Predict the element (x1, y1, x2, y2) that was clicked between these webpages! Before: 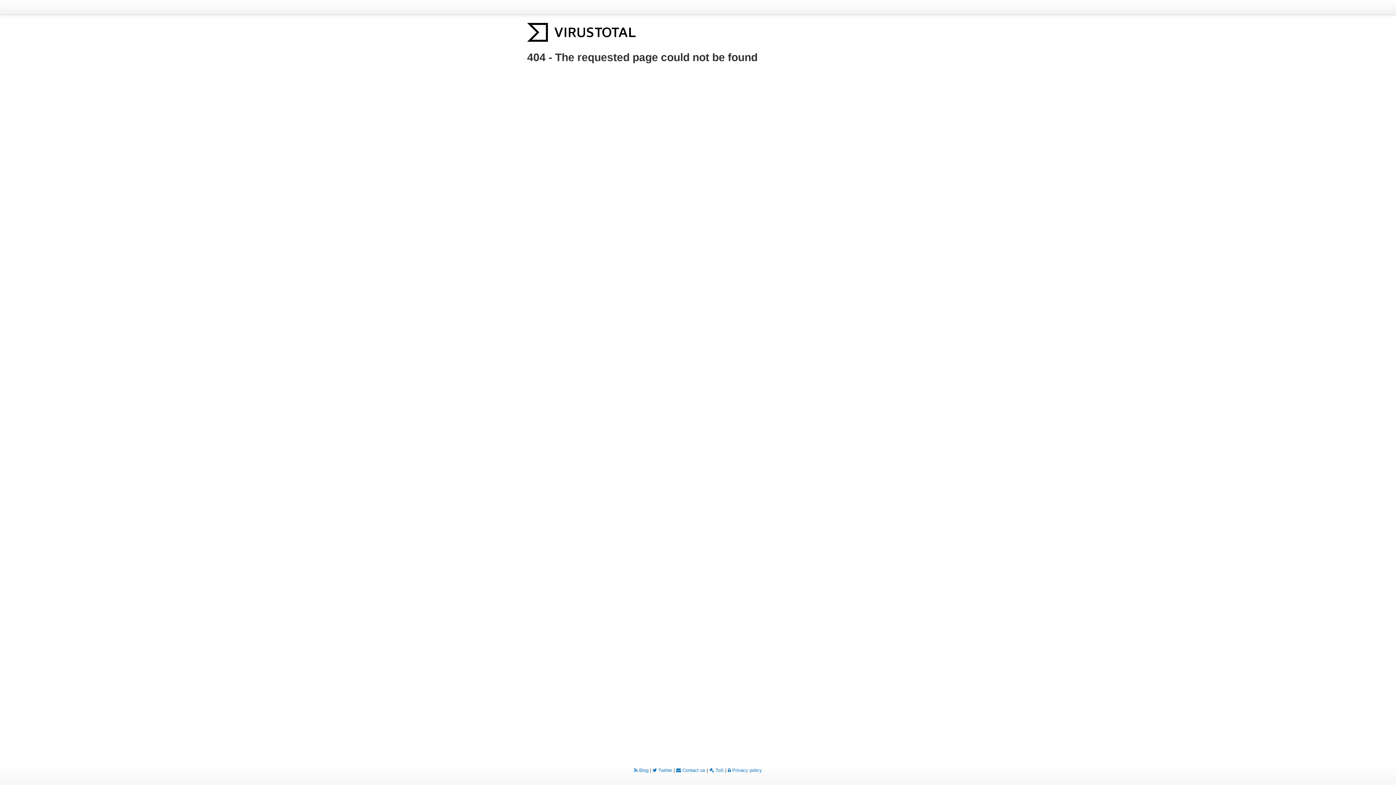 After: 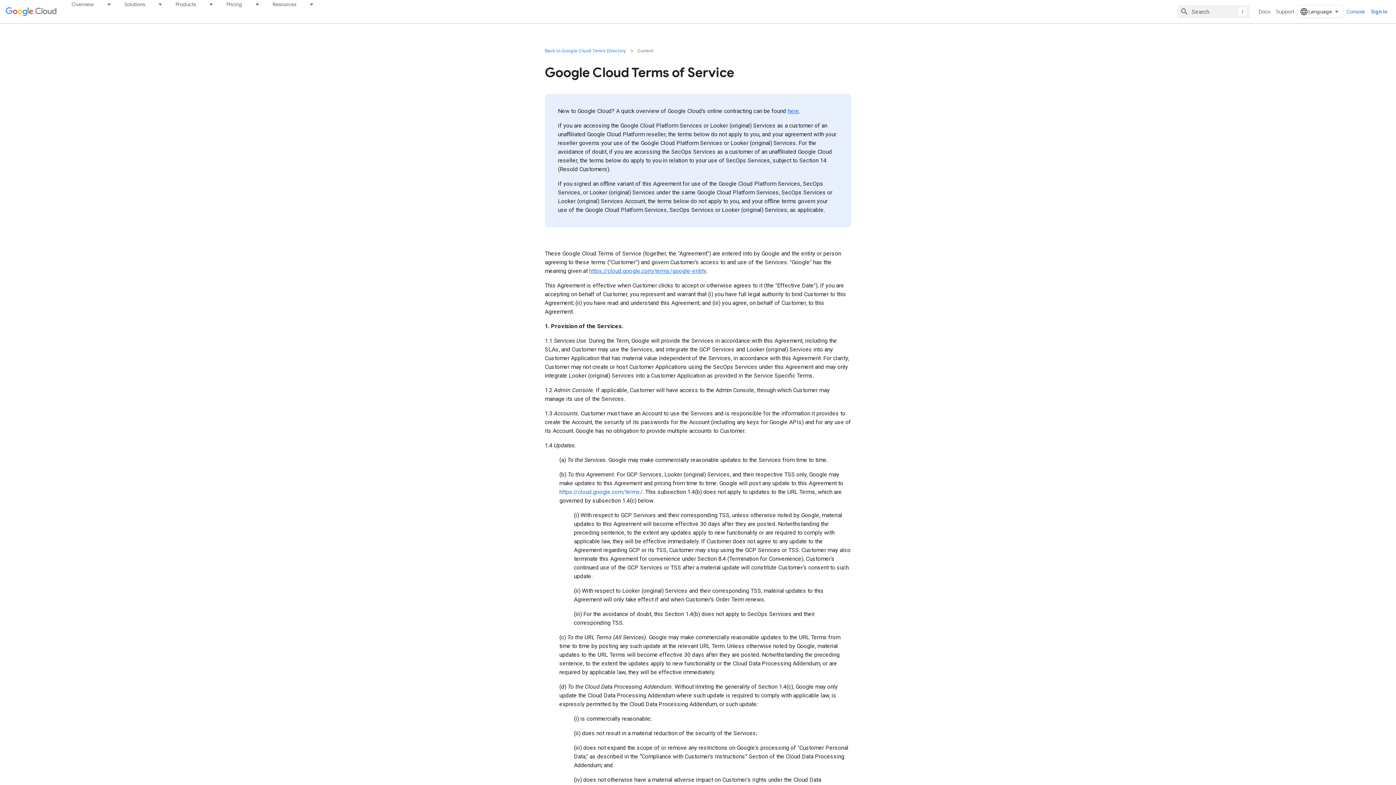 Action: label:  ToS bbox: (709, 768, 724, 773)